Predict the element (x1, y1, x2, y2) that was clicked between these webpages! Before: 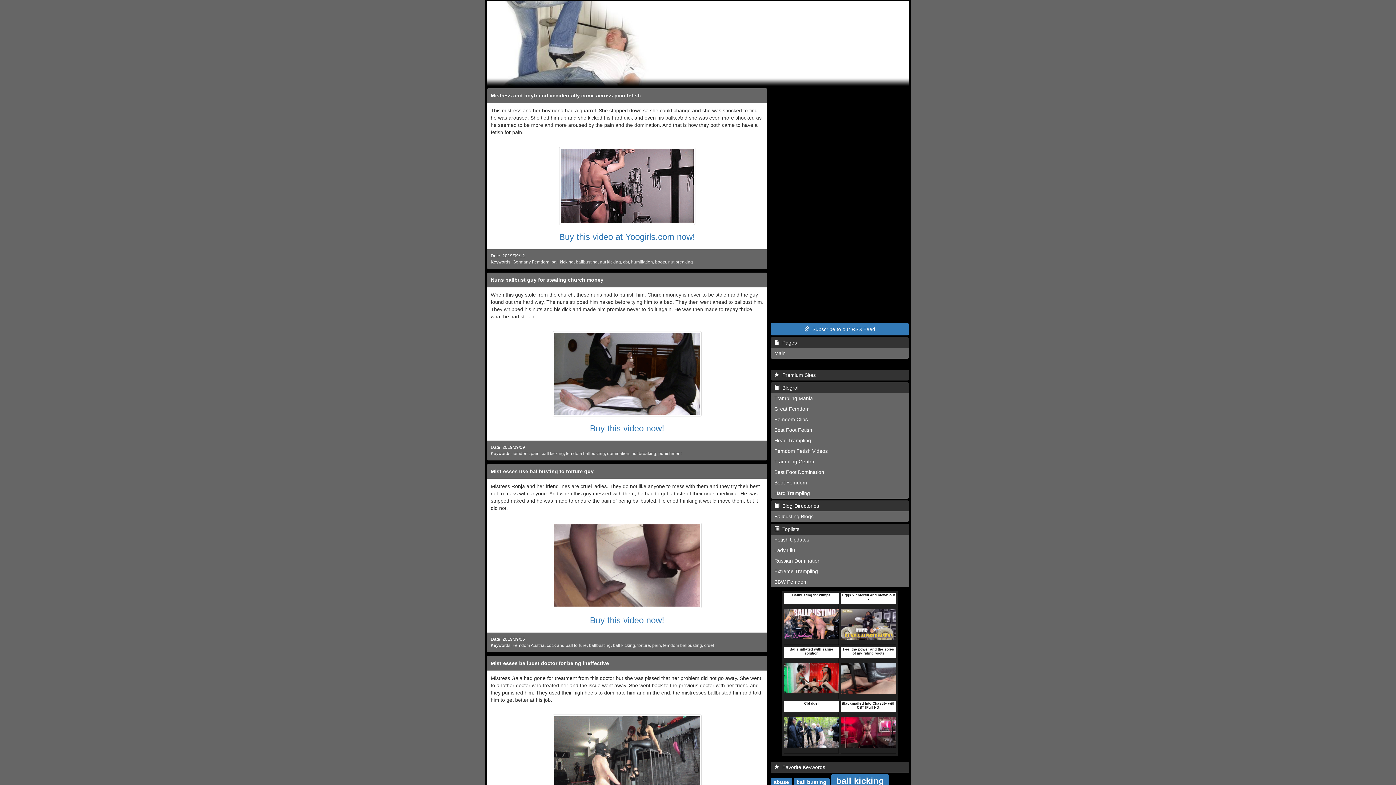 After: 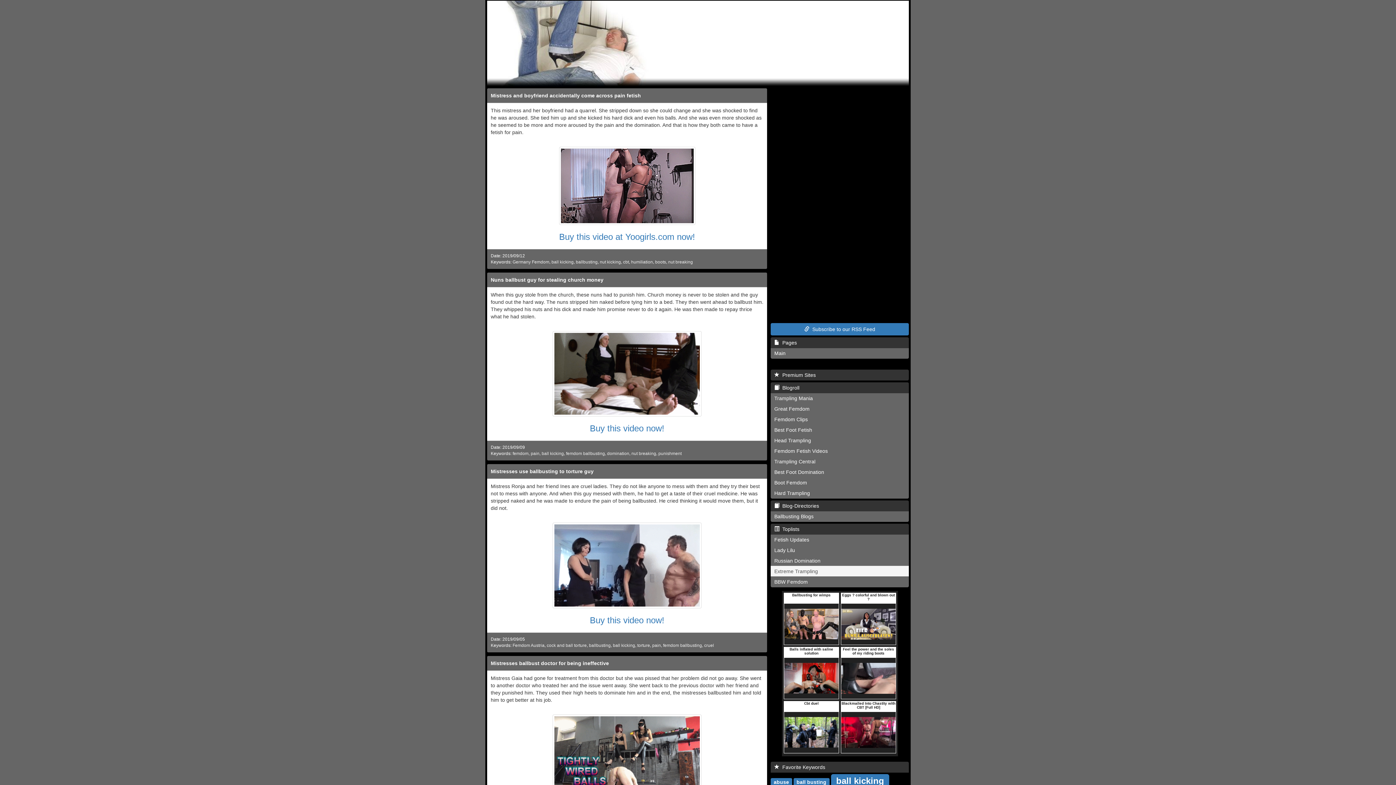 Action: label: Extreme Trampling bbox: (770, 566, 909, 576)